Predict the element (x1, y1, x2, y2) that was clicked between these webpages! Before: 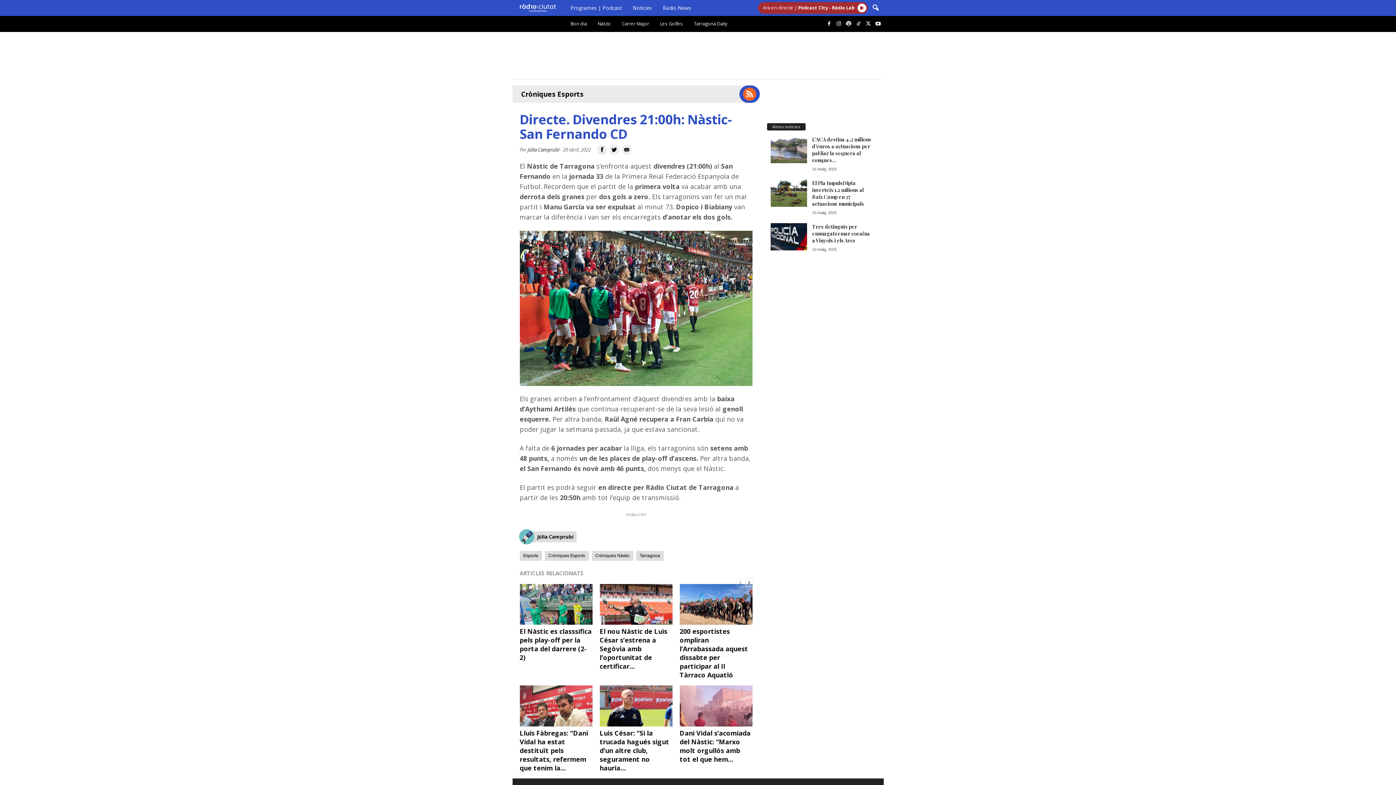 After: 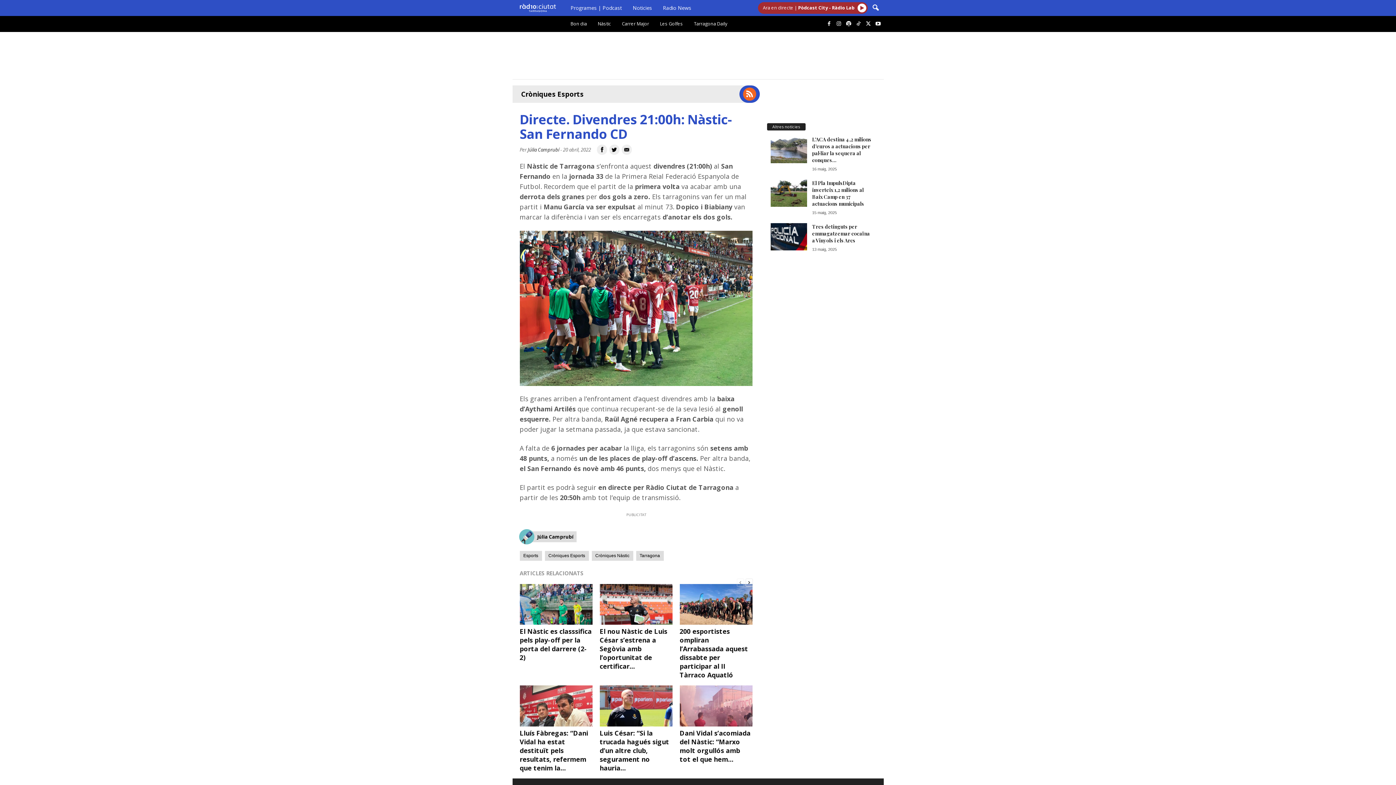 Action: bbox: (596, 144, 607, 154)